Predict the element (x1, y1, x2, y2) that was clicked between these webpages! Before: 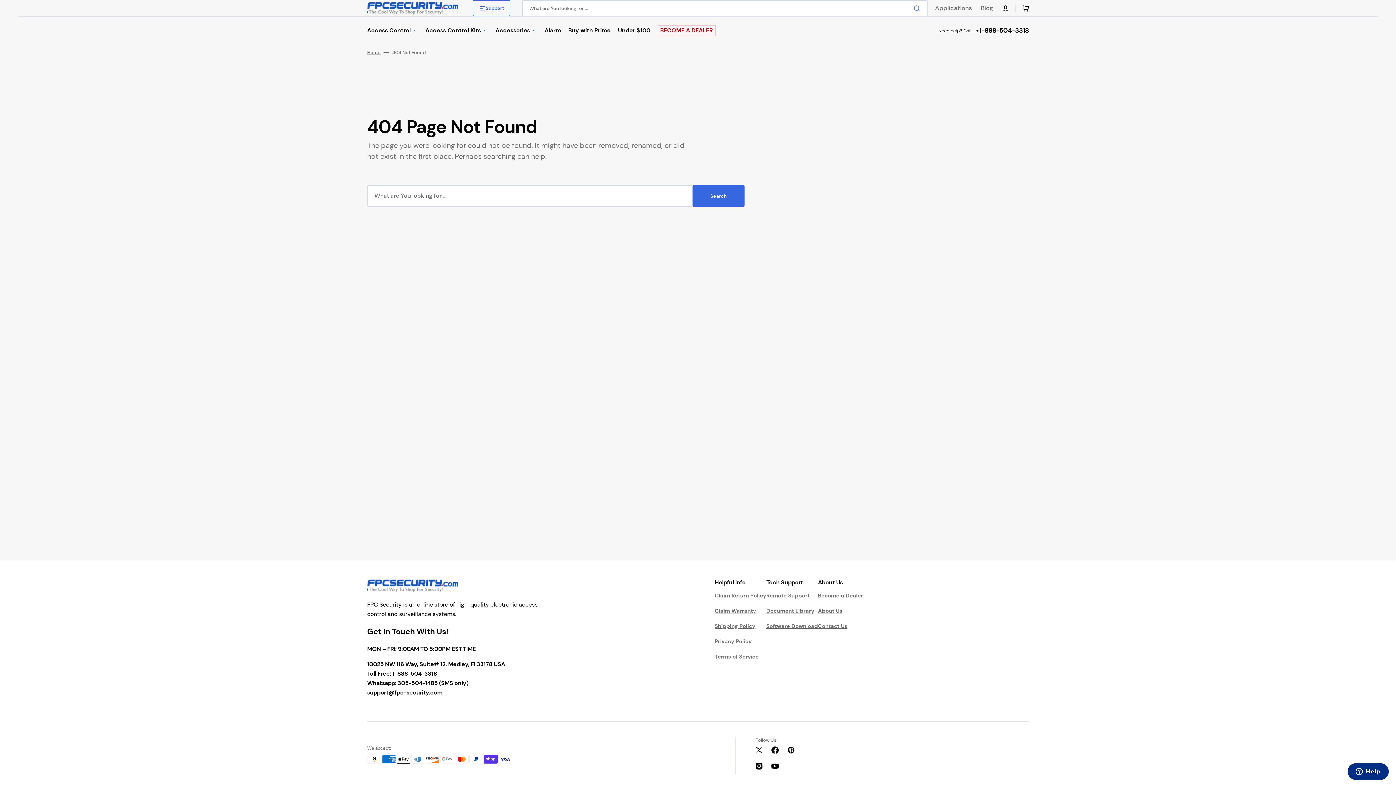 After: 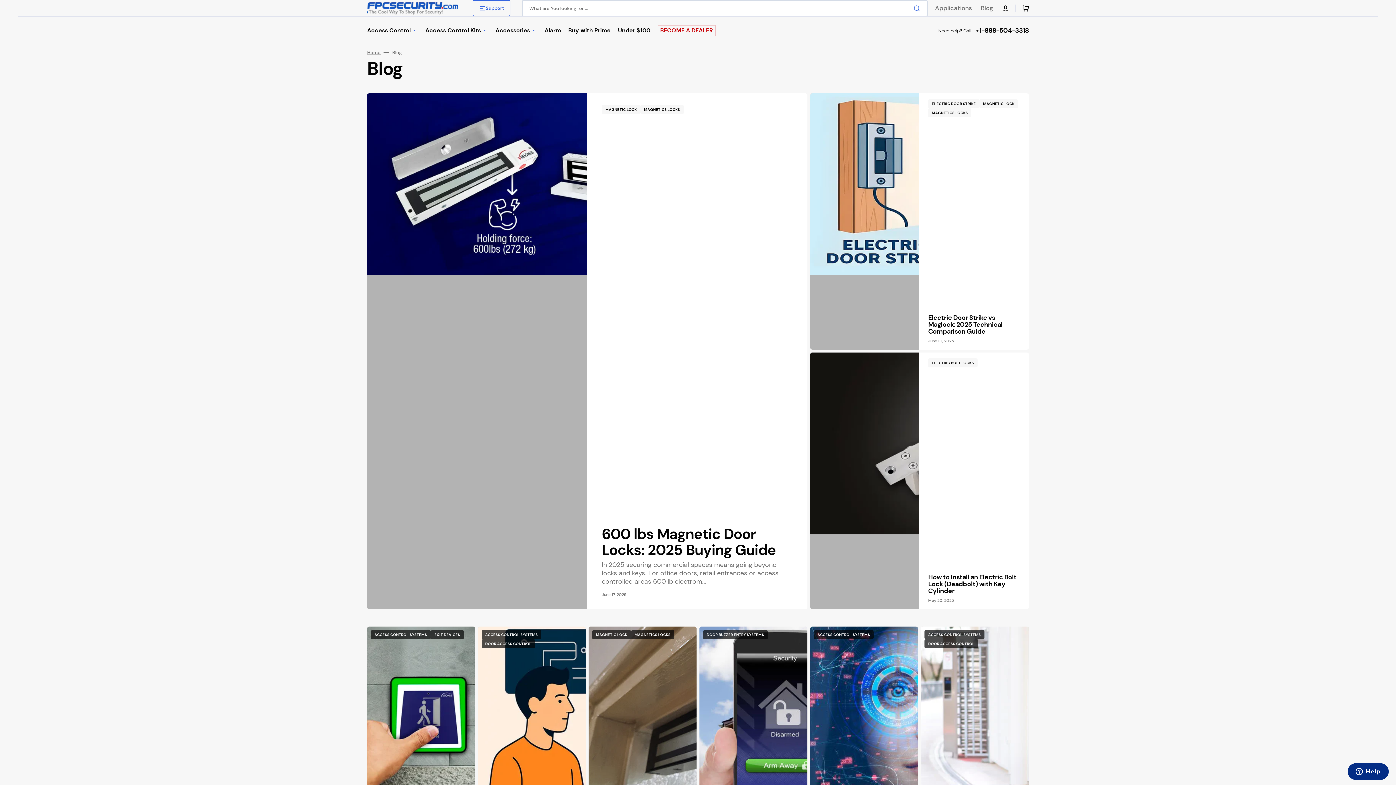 Action: bbox: (976, 0, 997, 15) label: Blog